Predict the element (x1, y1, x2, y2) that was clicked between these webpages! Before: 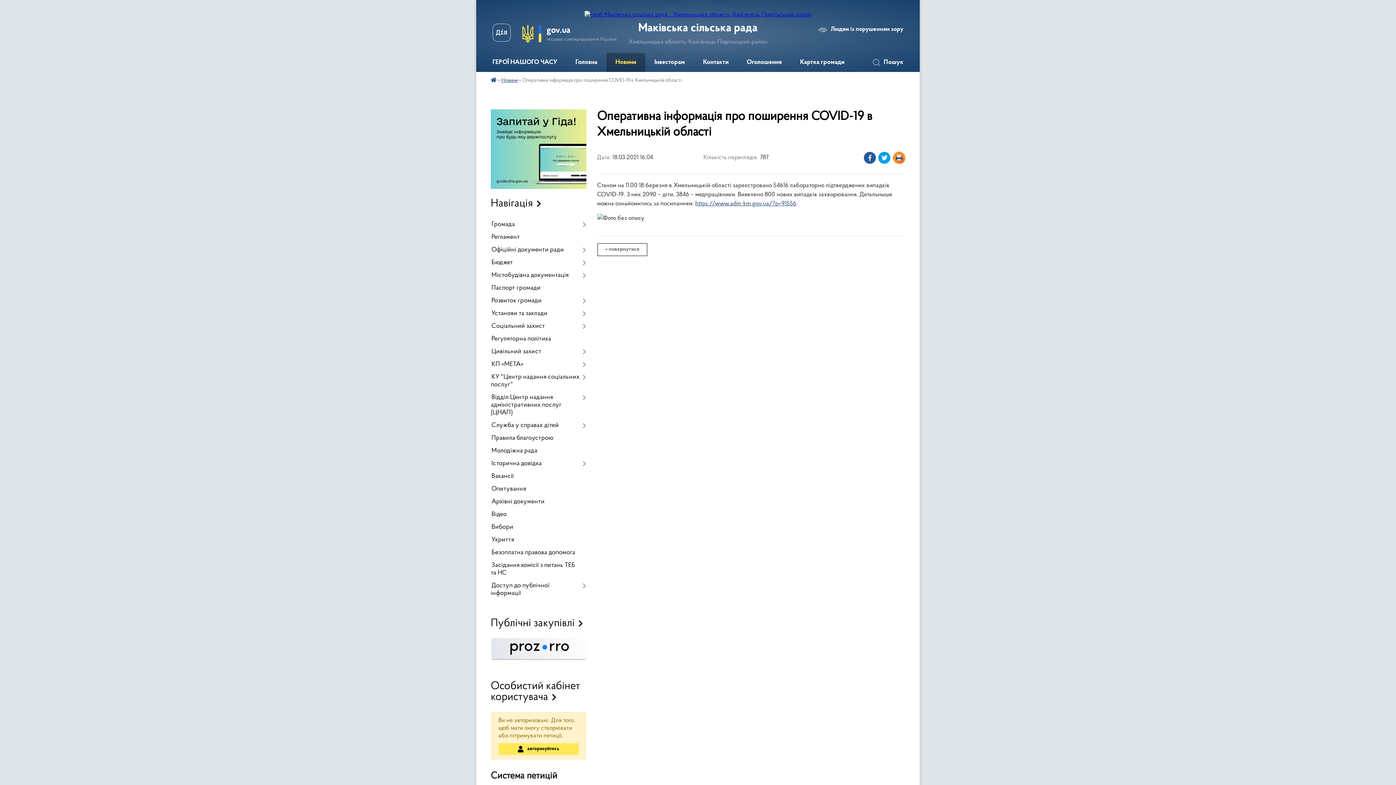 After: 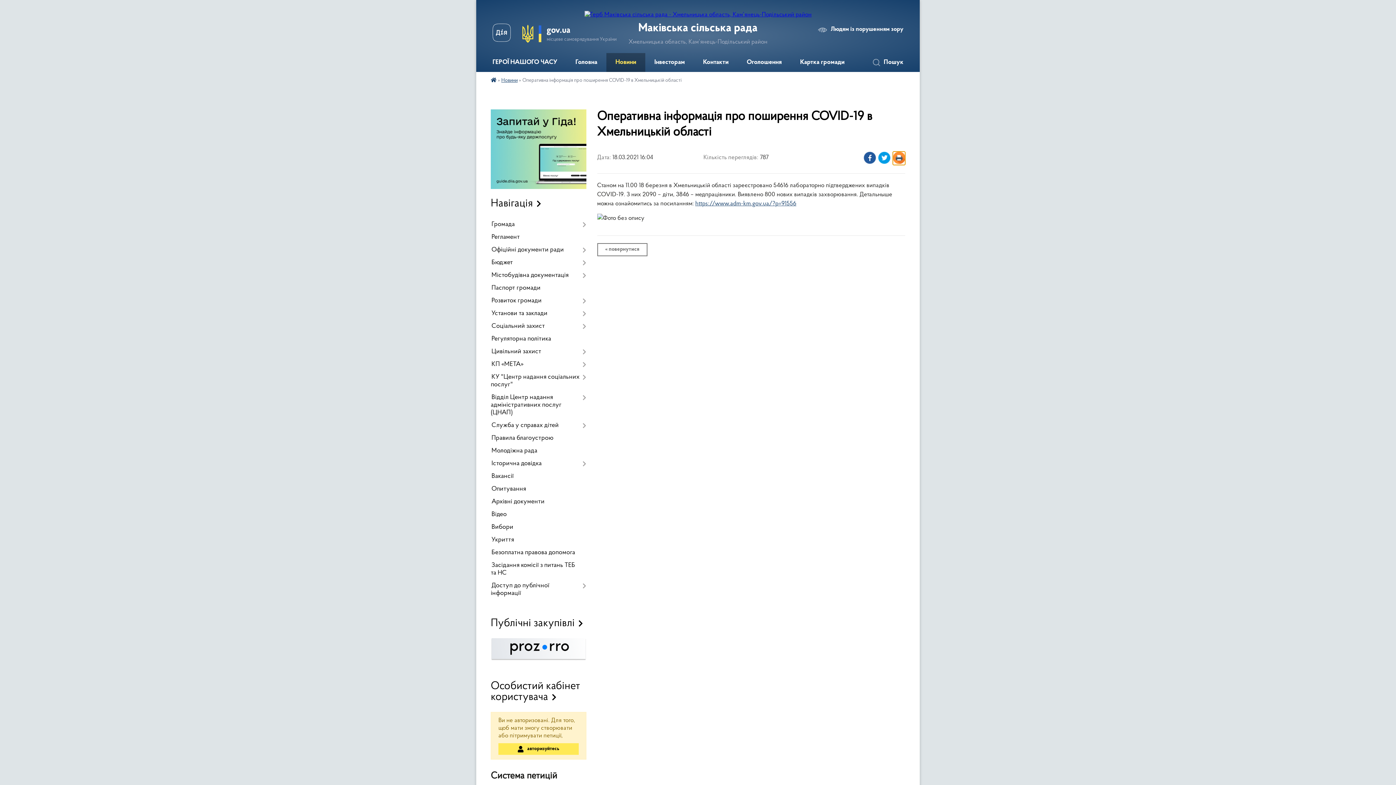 Action: bbox: (893, 151, 905, 165)